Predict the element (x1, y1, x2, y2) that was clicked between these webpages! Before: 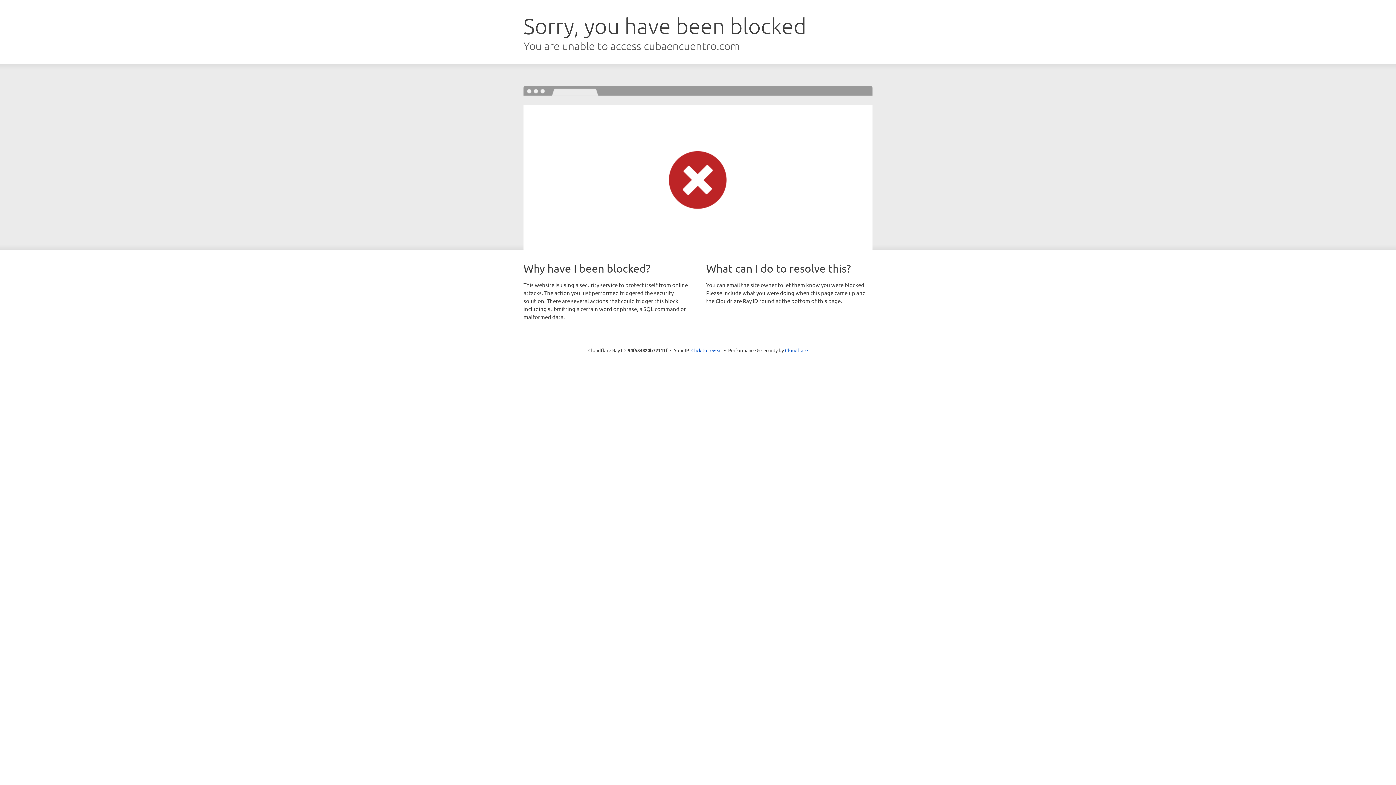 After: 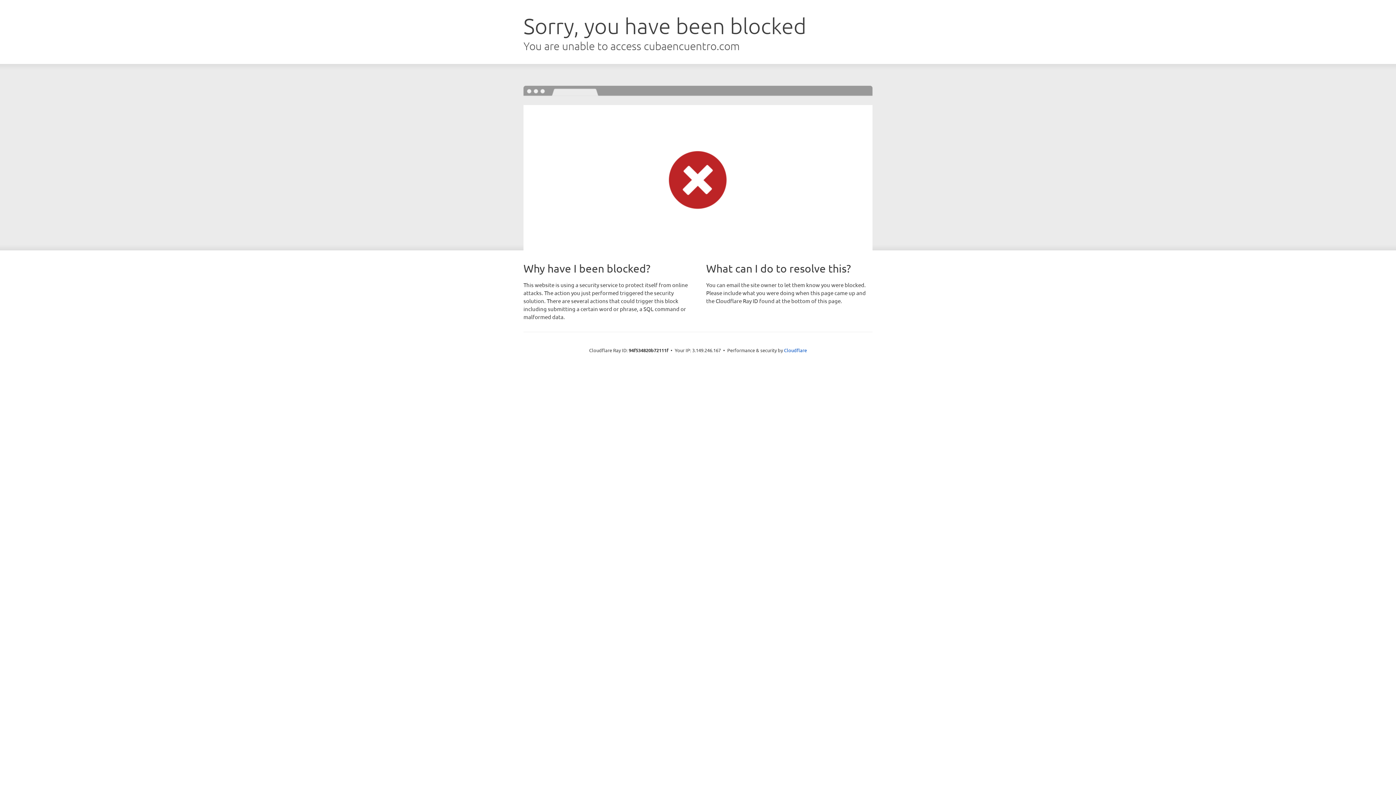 Action: bbox: (691, 346, 722, 353) label: Click to reveal